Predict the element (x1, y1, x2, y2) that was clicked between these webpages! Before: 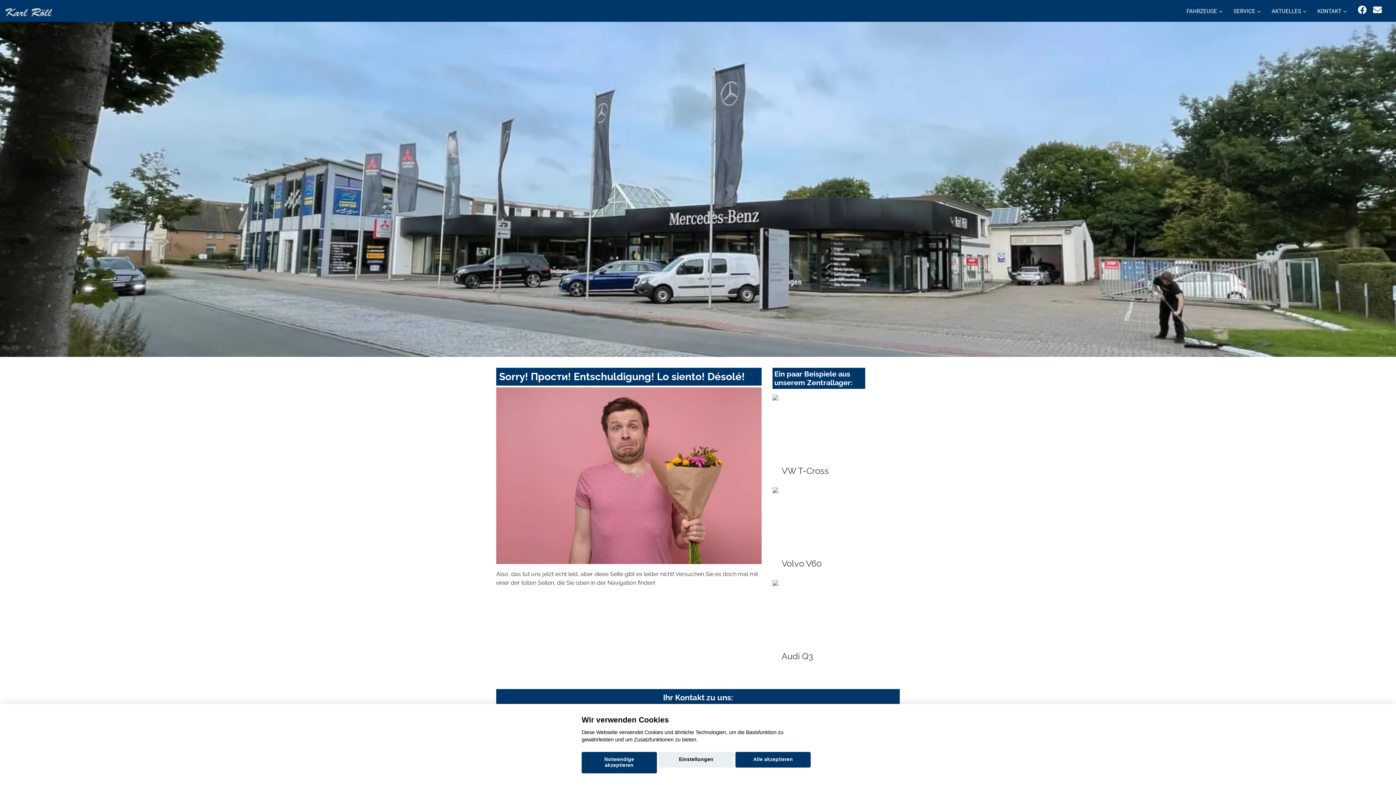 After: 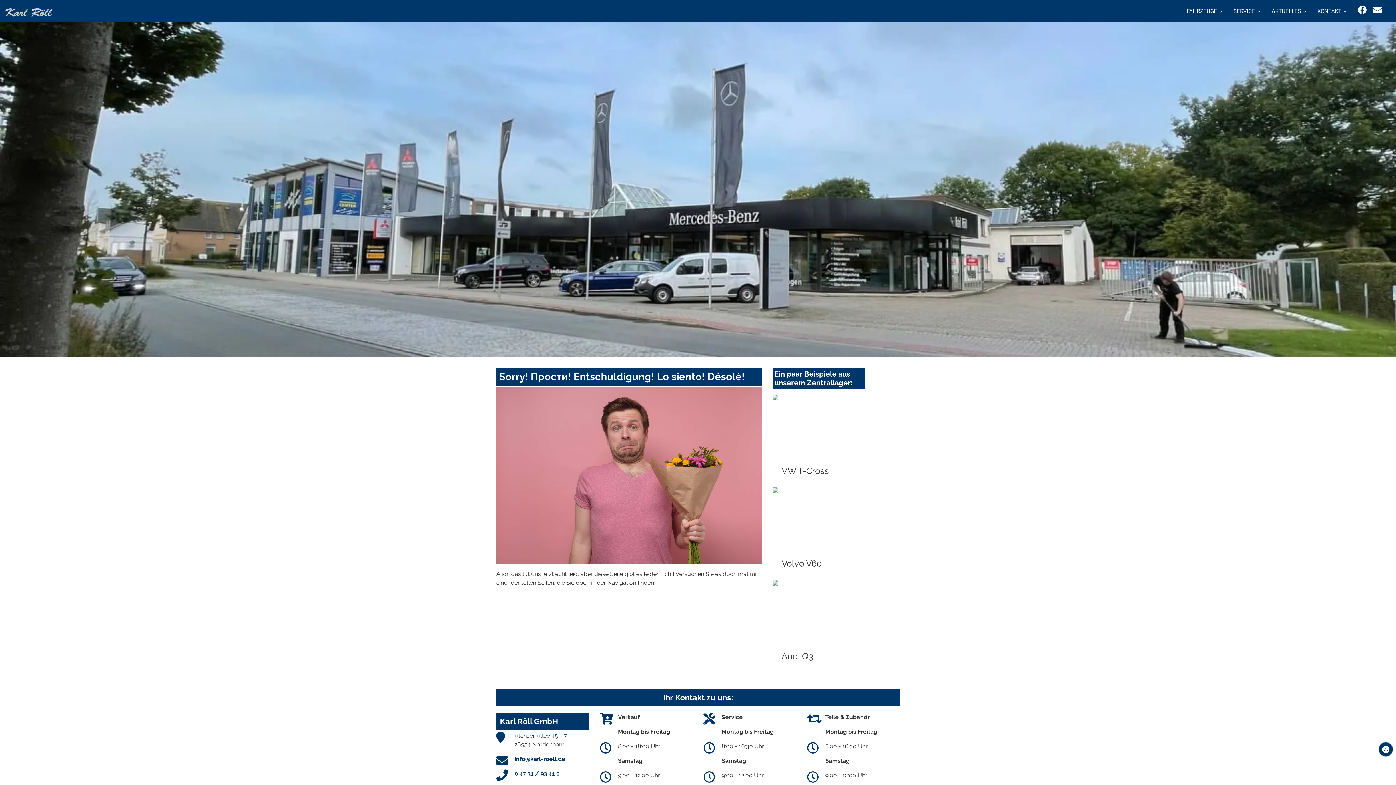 Action: label: Alle akzeptieren bbox: (735, 752, 810, 768)